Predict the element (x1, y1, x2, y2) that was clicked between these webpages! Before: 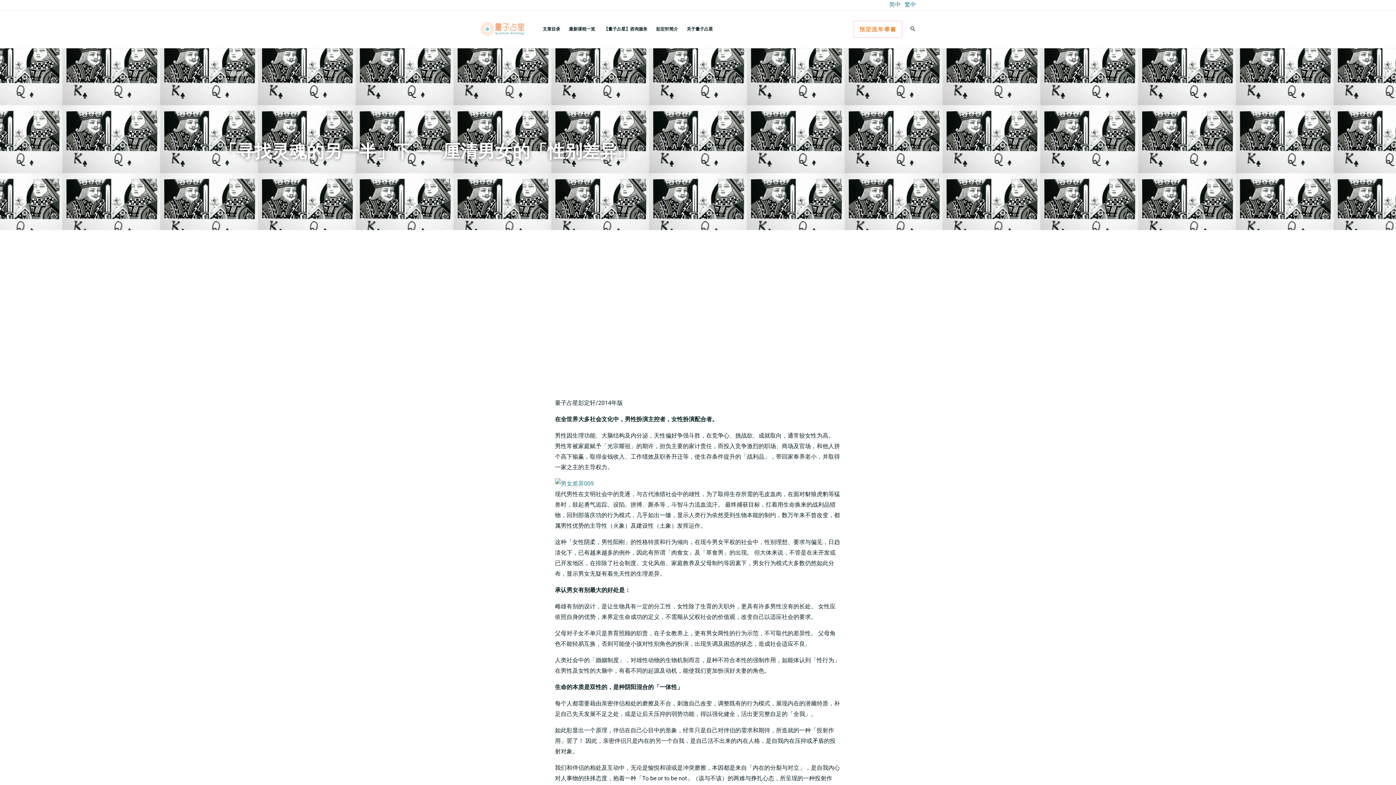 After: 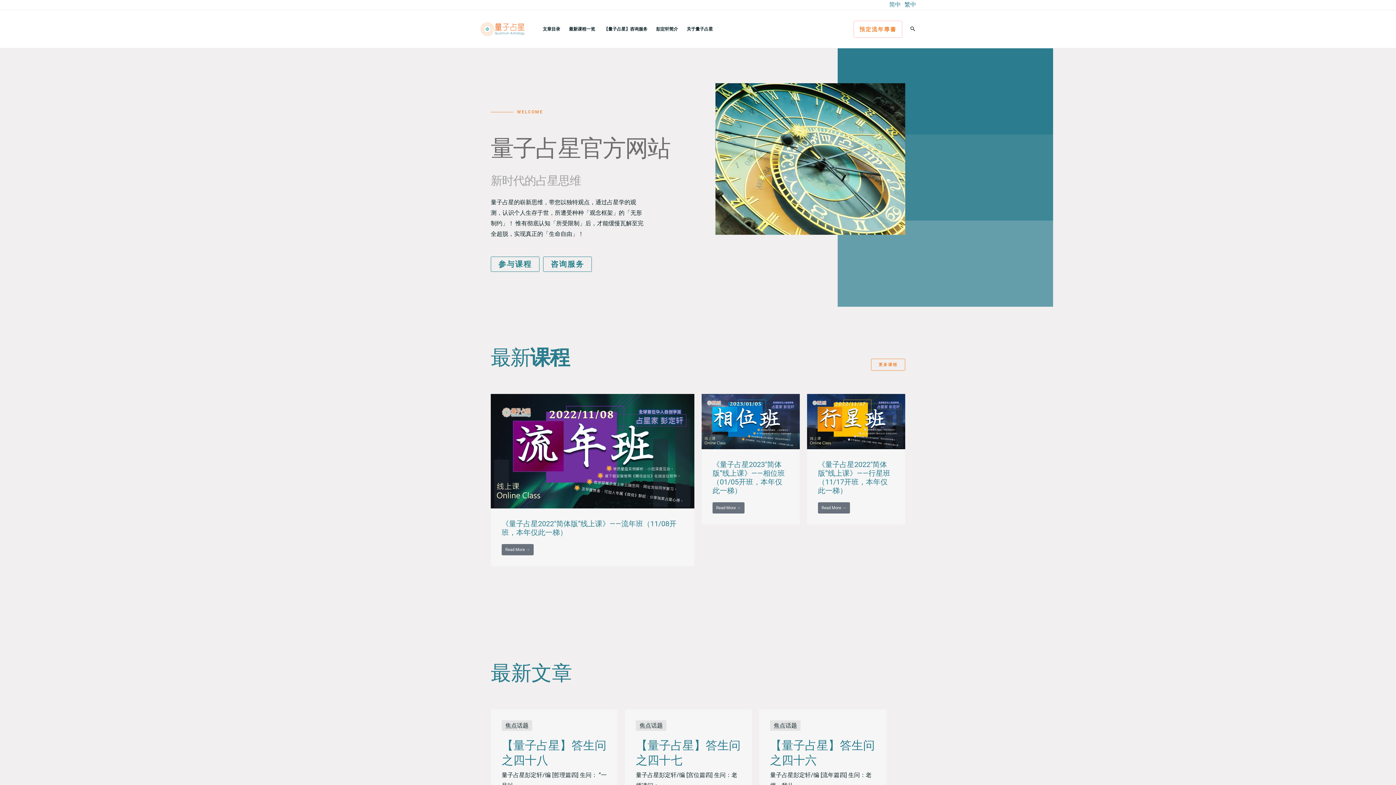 Action: bbox: (480, 25, 525, 32)